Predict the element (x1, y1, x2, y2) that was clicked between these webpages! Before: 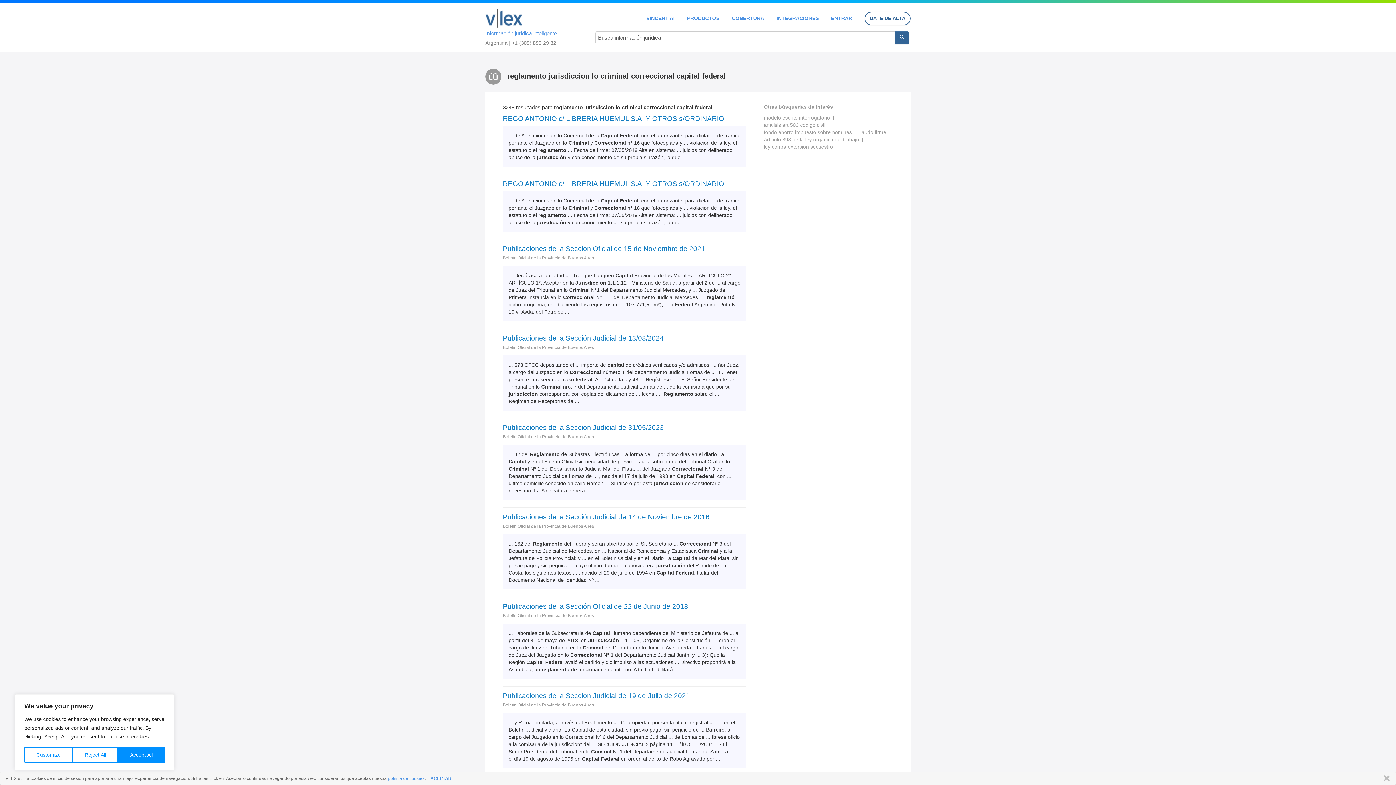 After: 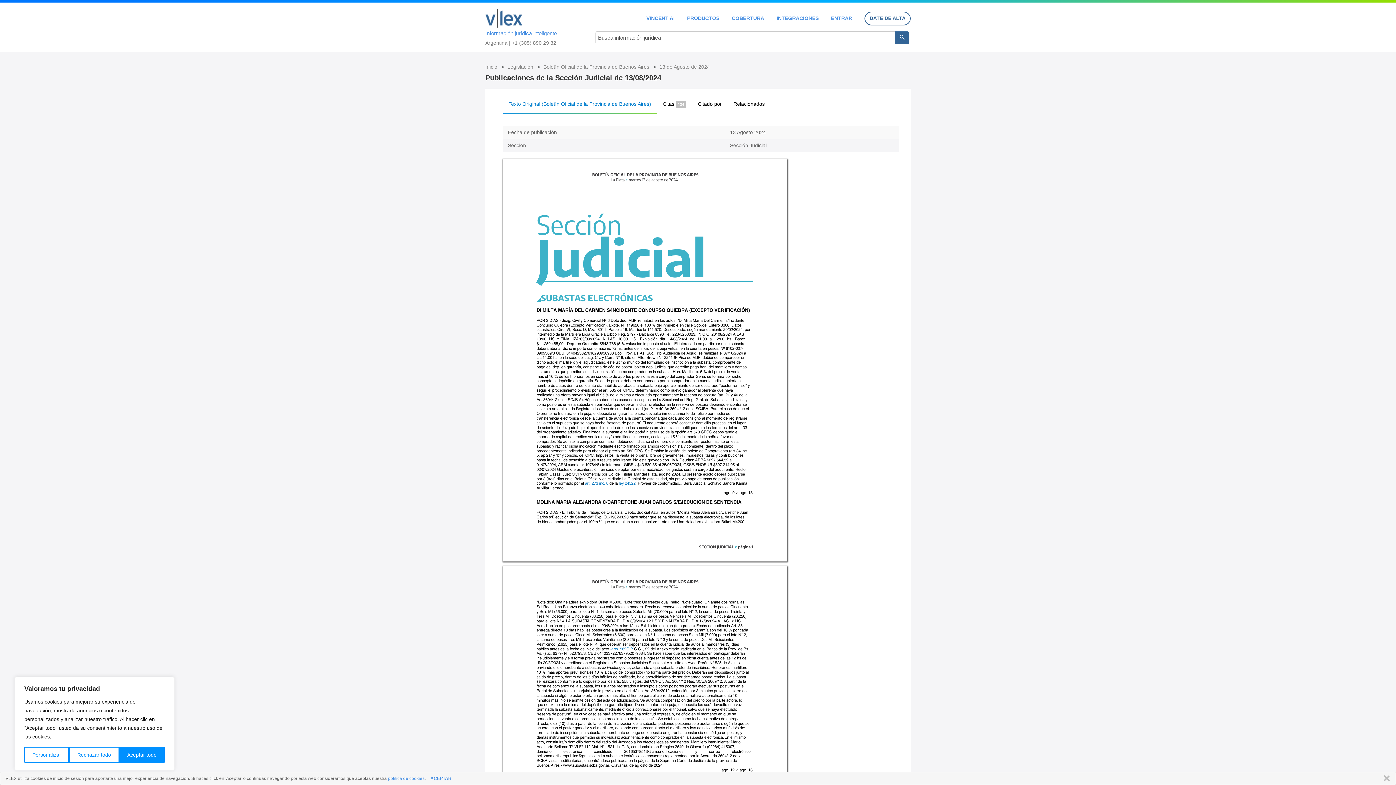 Action: bbox: (502, 334, 746, 342) label: Publicaciones de la Sección Judicial de 13/08/2024